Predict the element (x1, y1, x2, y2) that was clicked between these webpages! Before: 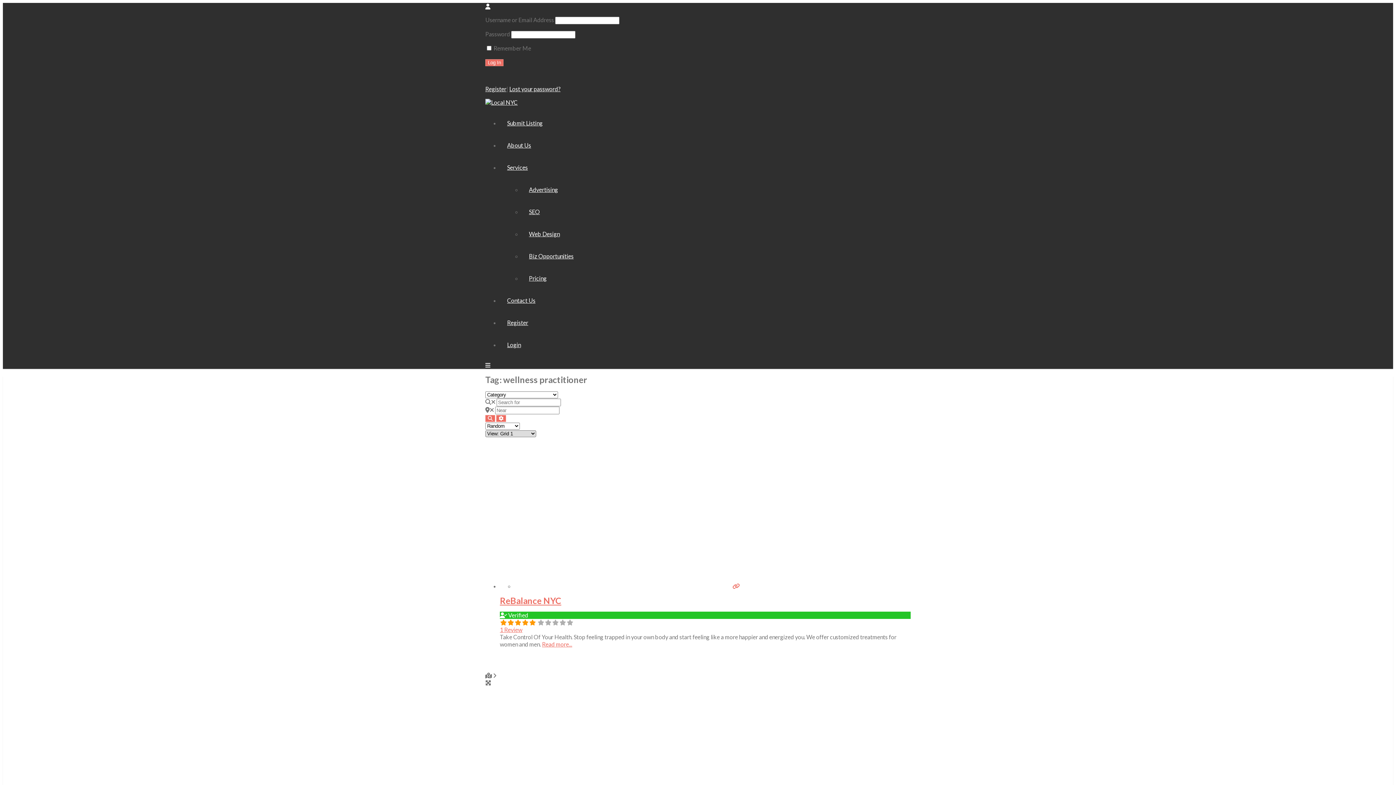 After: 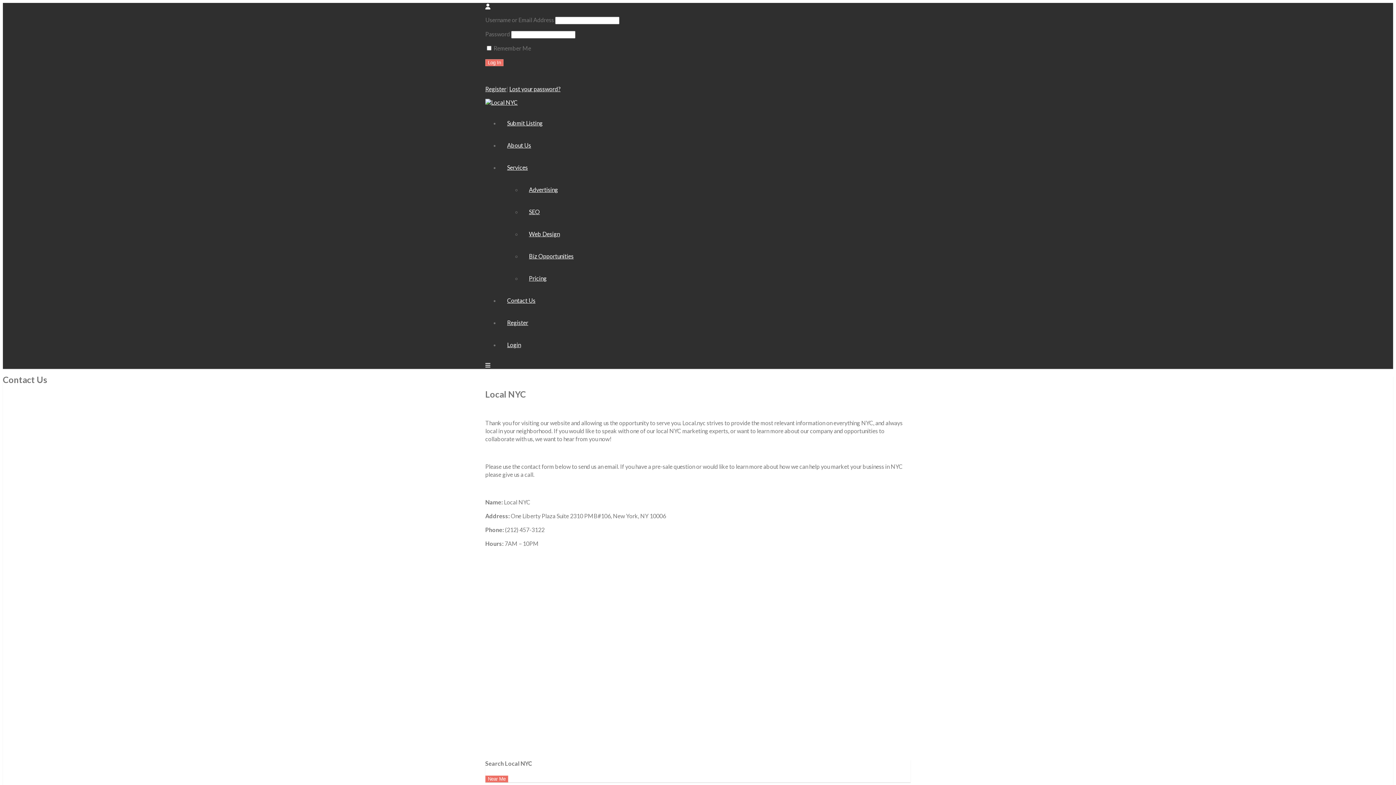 Action: bbox: (507, 297, 535, 304) label: Contact Us